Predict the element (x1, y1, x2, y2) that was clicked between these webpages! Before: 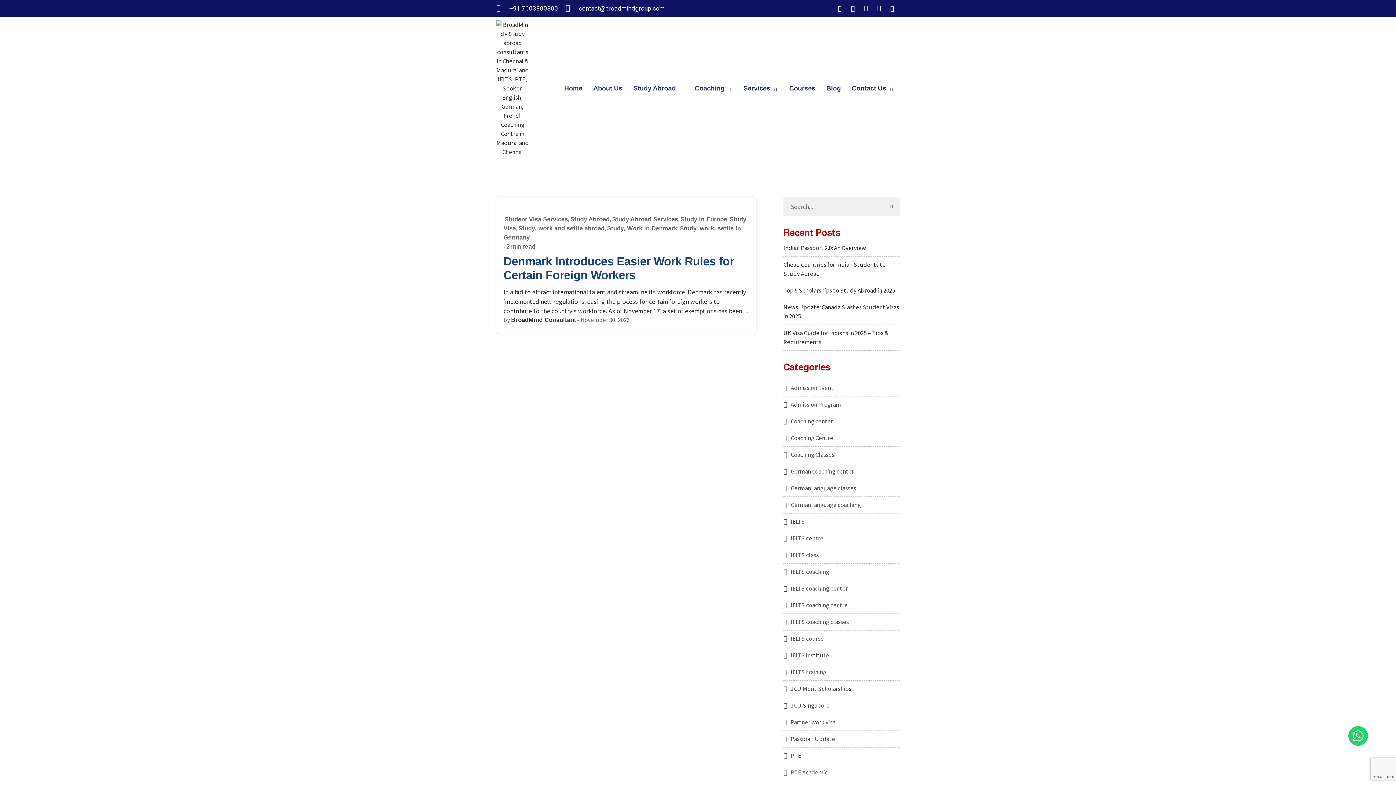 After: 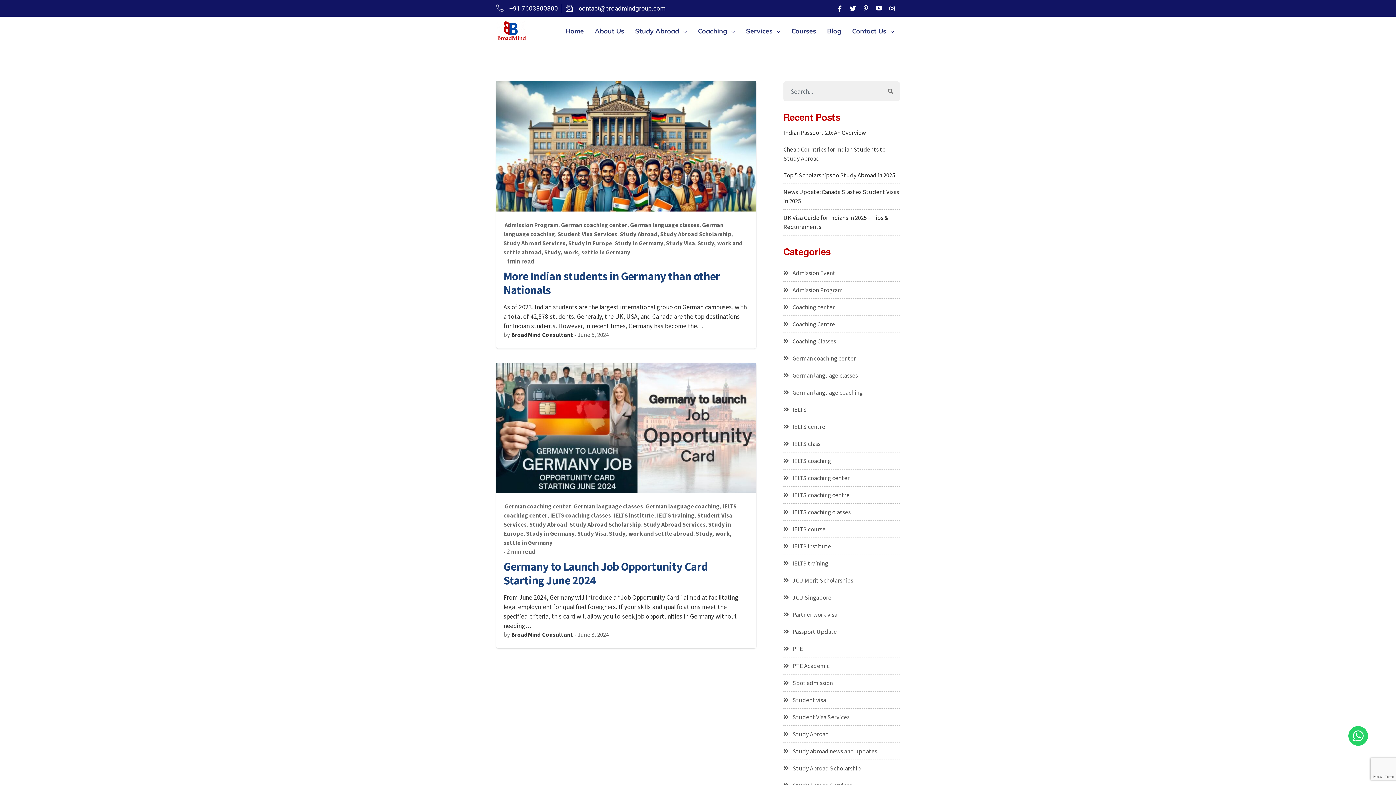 Action: bbox: (783, 501, 861, 509) label: German language coaching